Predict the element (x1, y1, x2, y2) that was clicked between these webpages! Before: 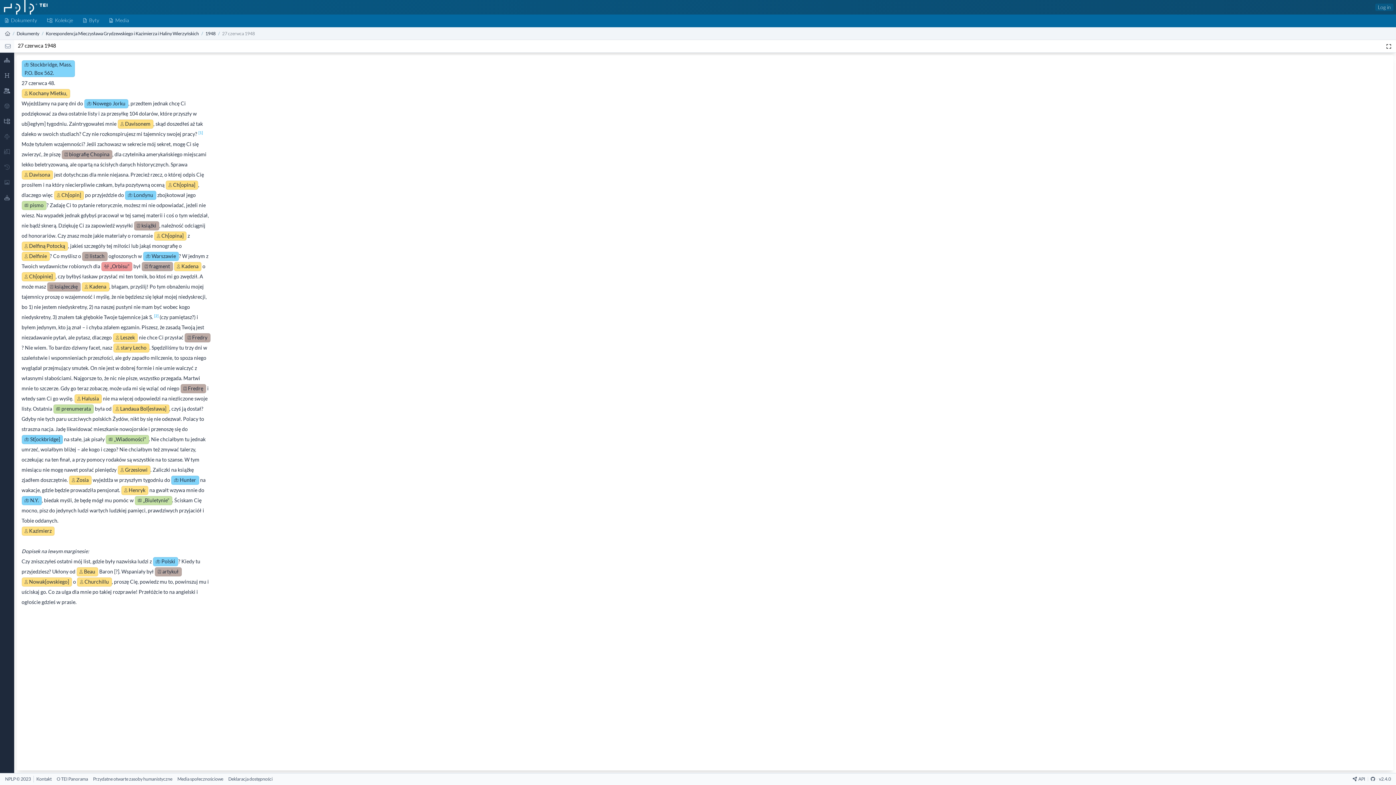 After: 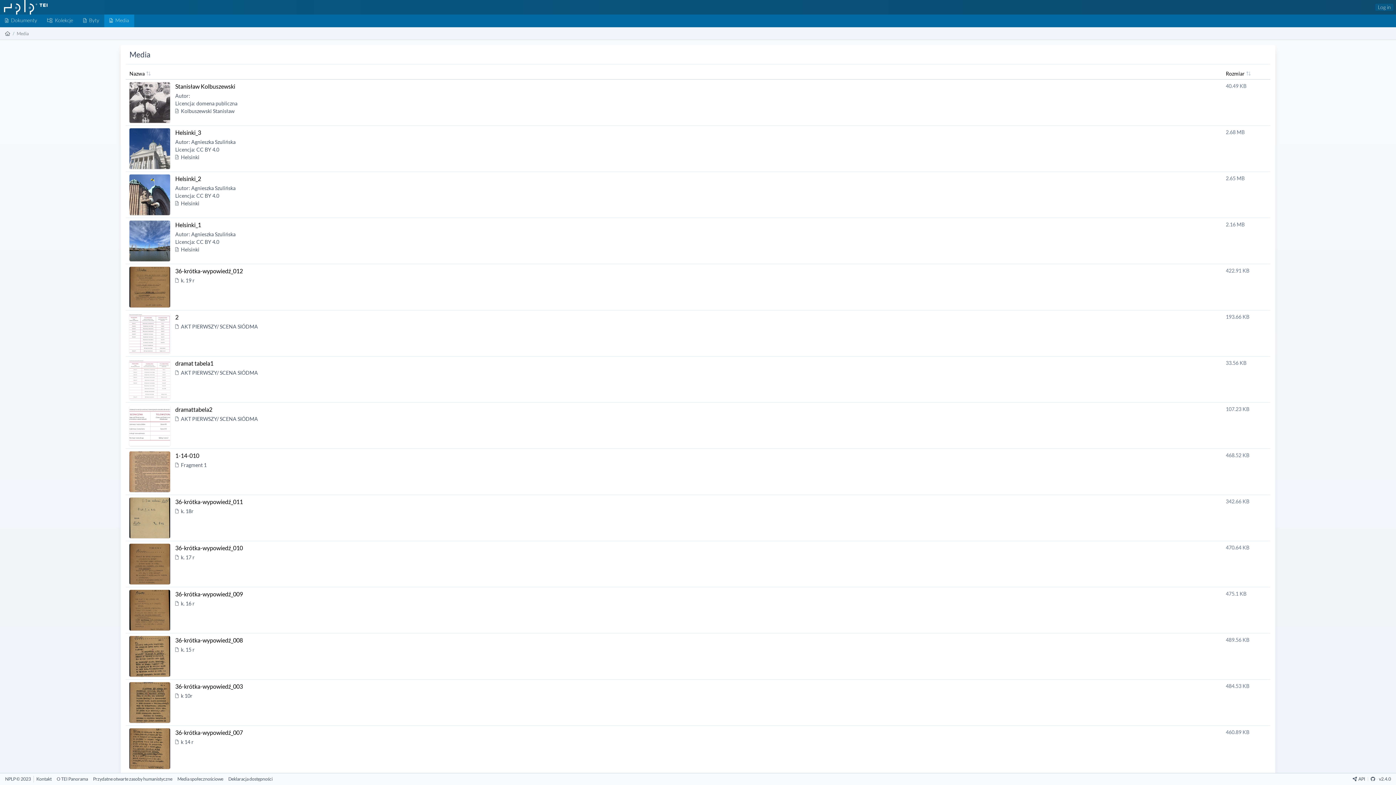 Action: label: Media bbox: (104, 14, 134, 27)